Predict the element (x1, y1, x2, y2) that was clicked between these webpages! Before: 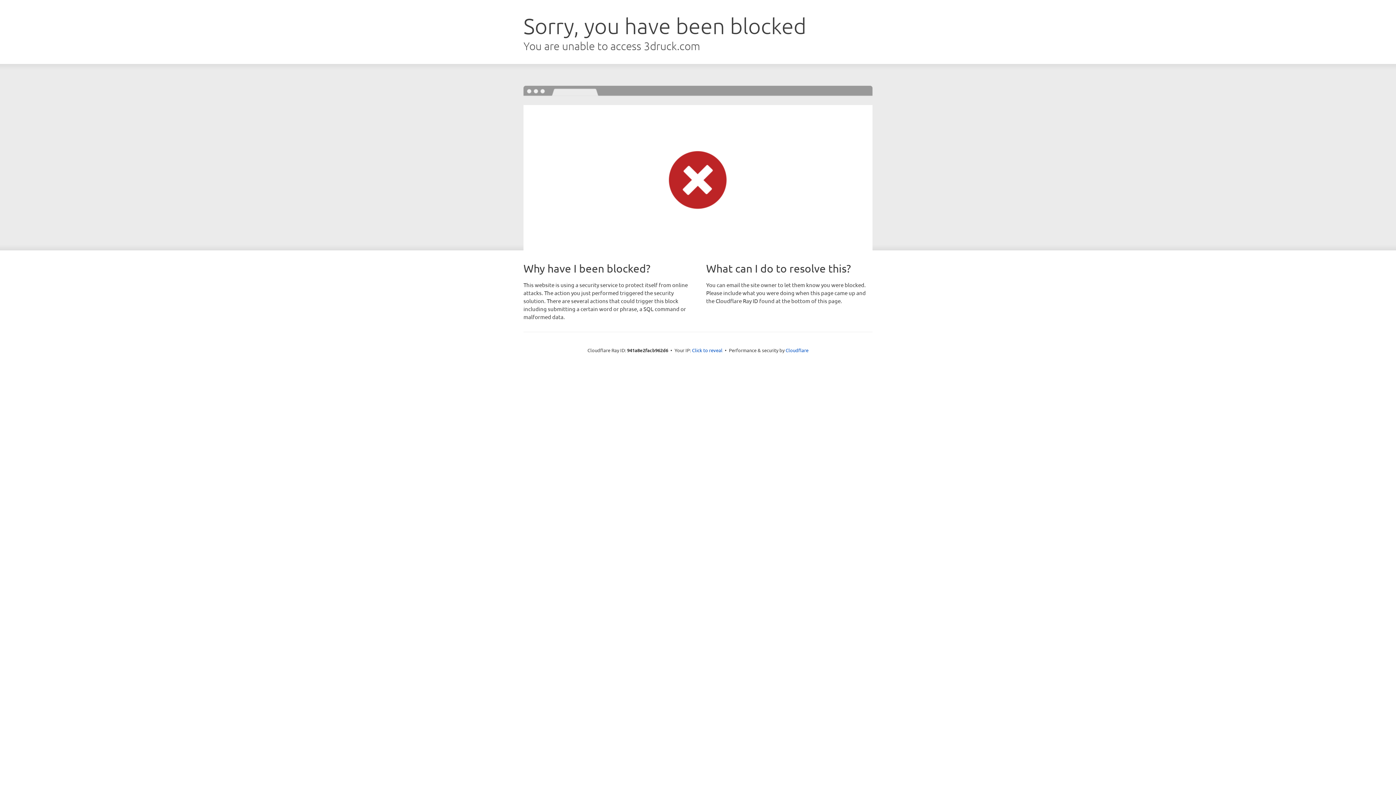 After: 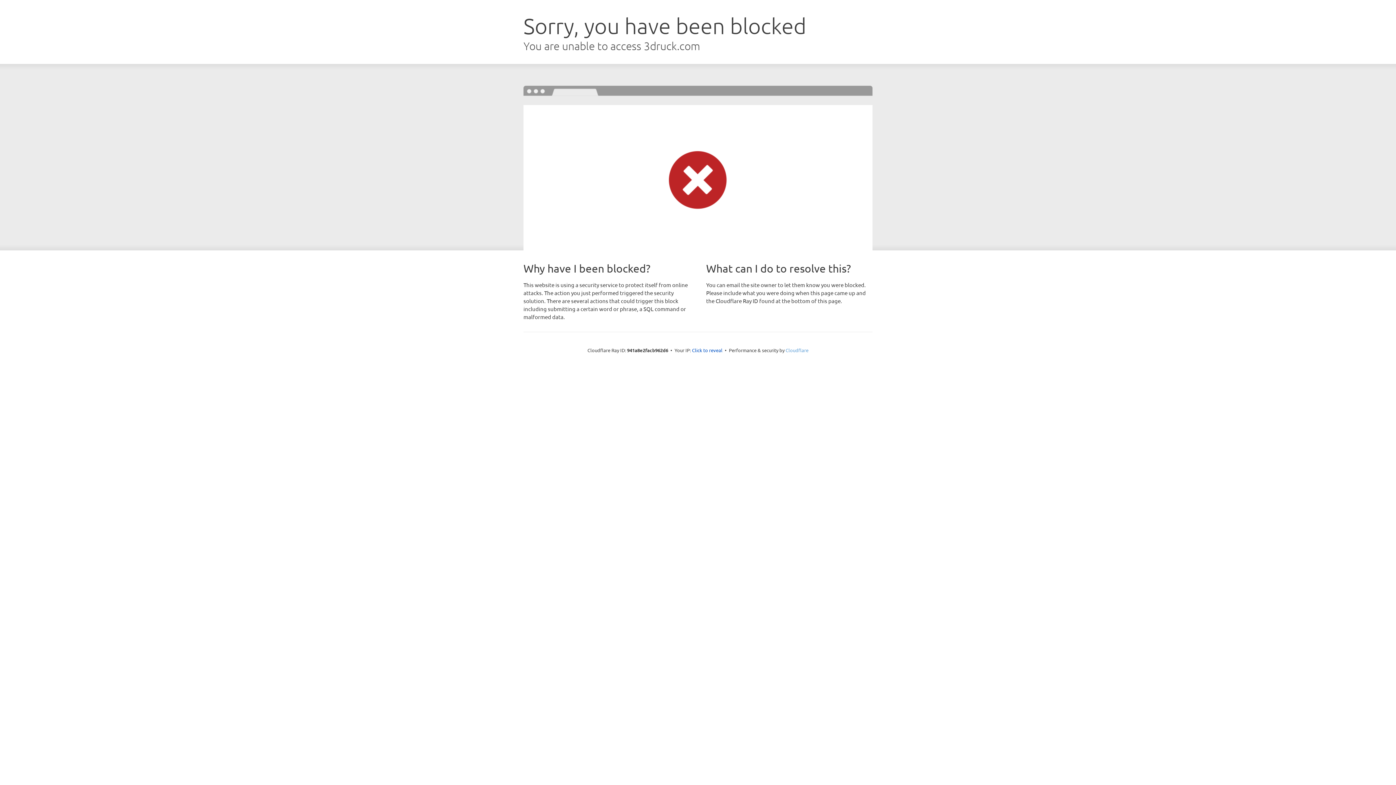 Action: bbox: (785, 347, 808, 353) label: Cloudflare